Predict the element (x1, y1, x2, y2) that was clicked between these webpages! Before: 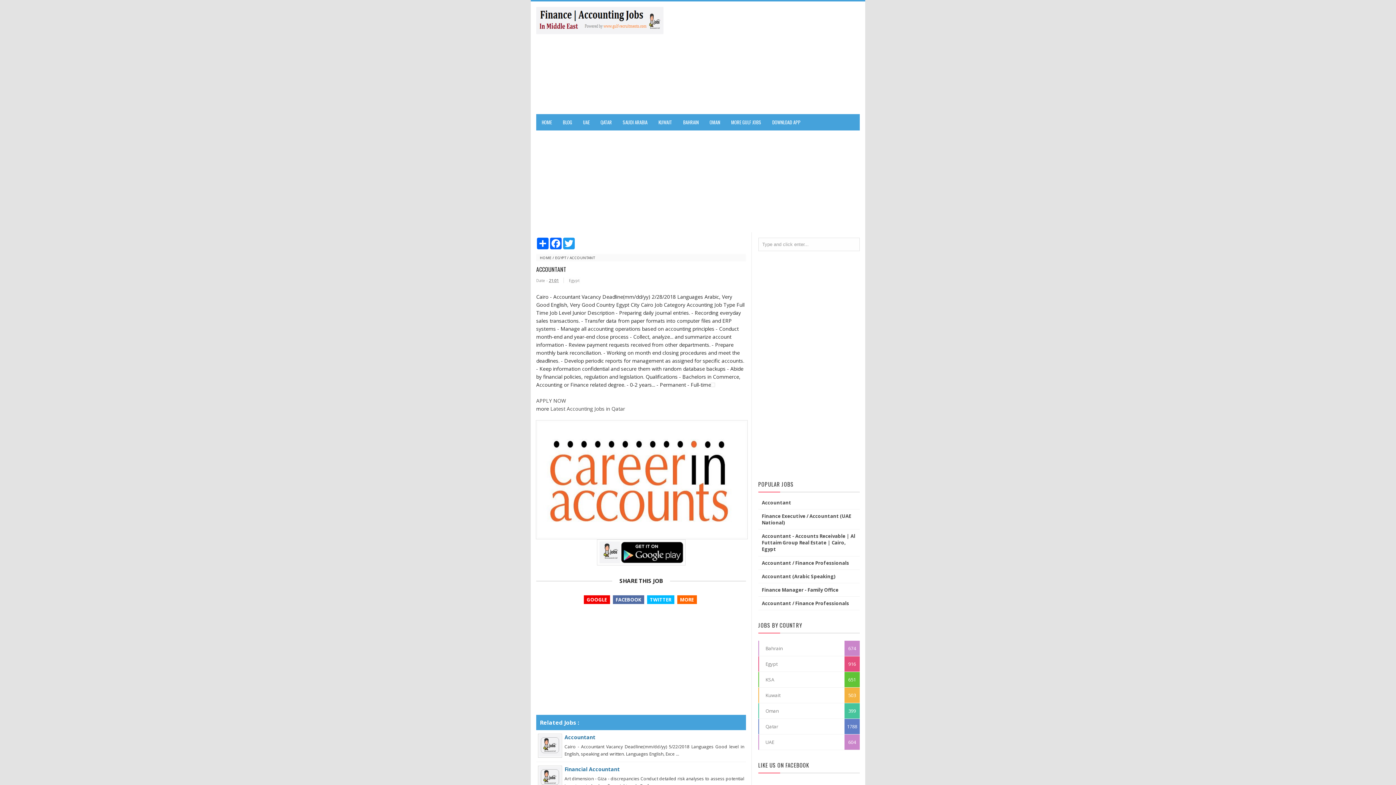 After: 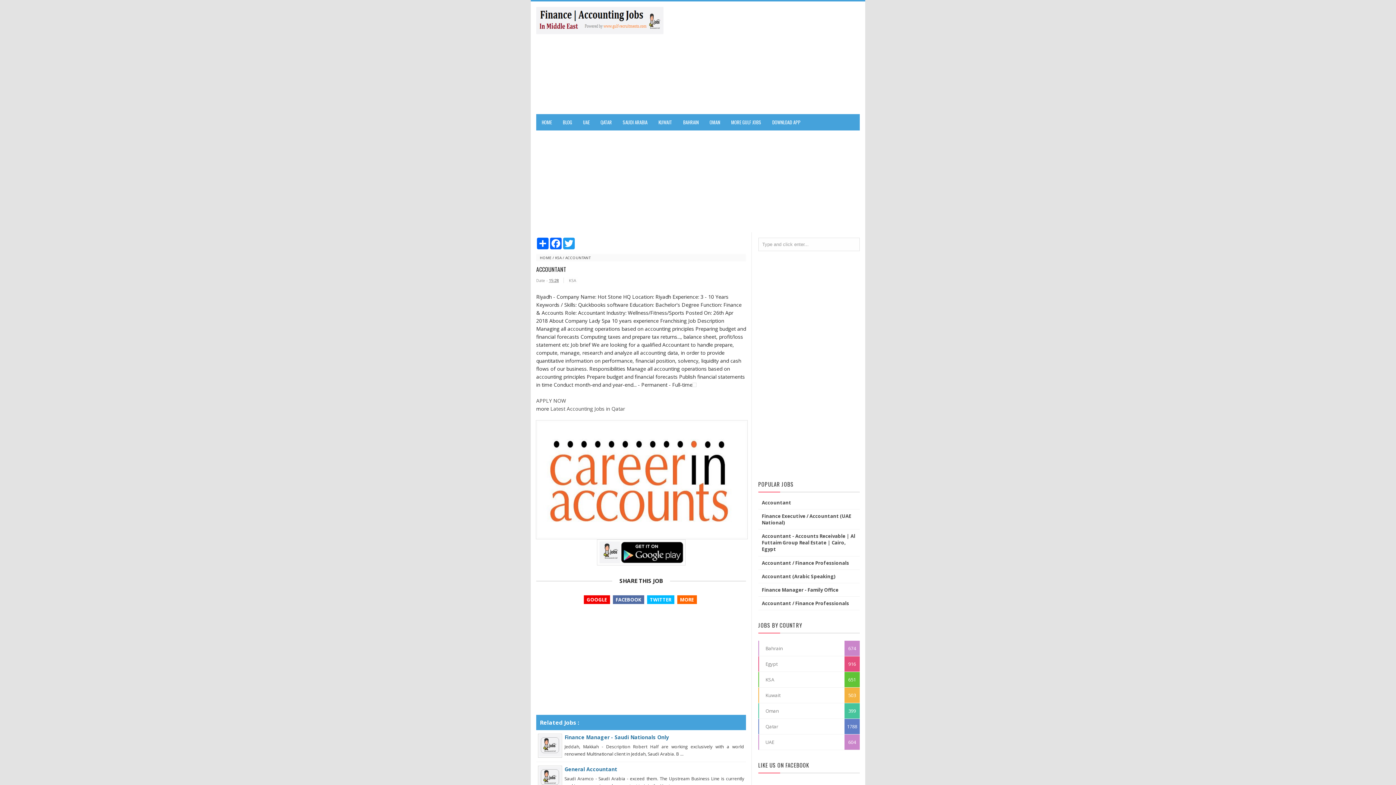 Action: label: Accountant bbox: (762, 499, 791, 506)